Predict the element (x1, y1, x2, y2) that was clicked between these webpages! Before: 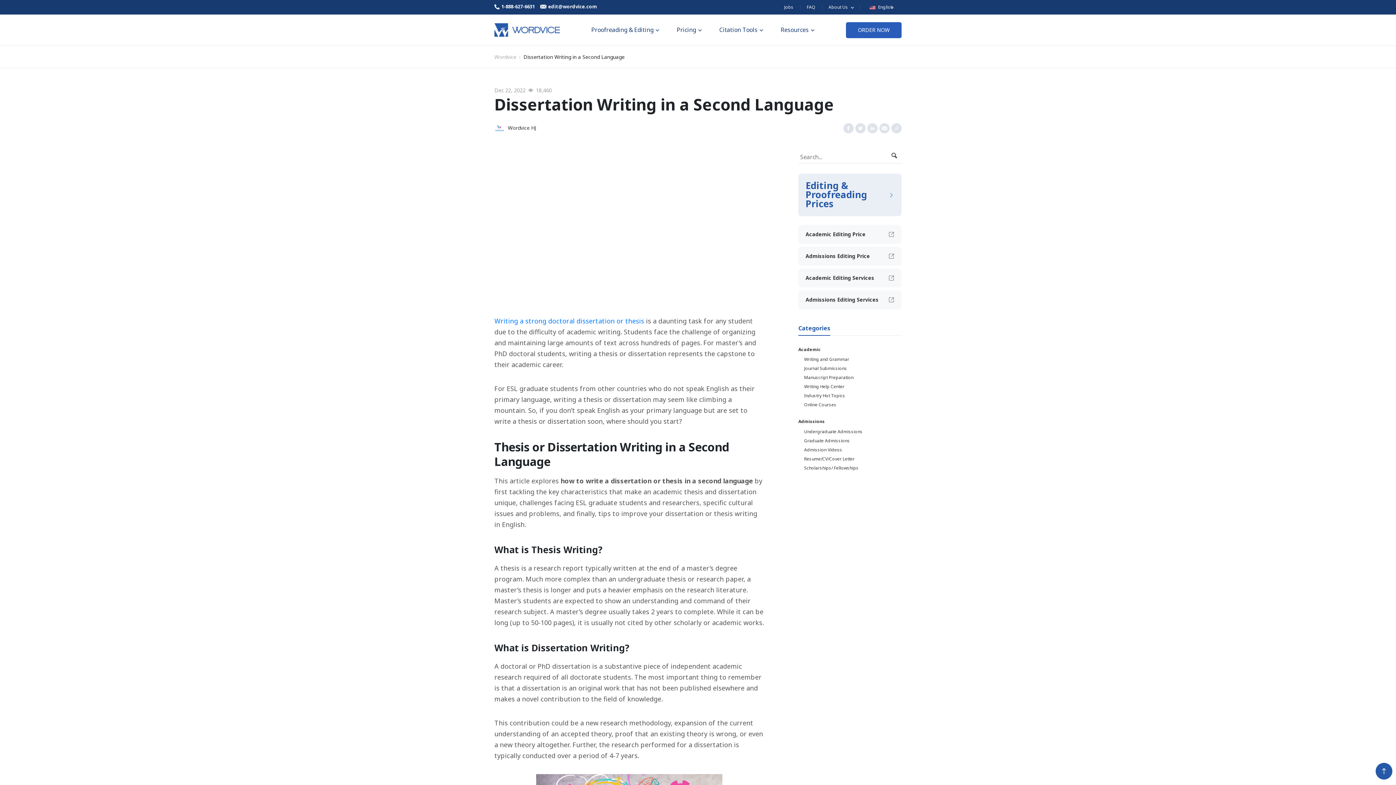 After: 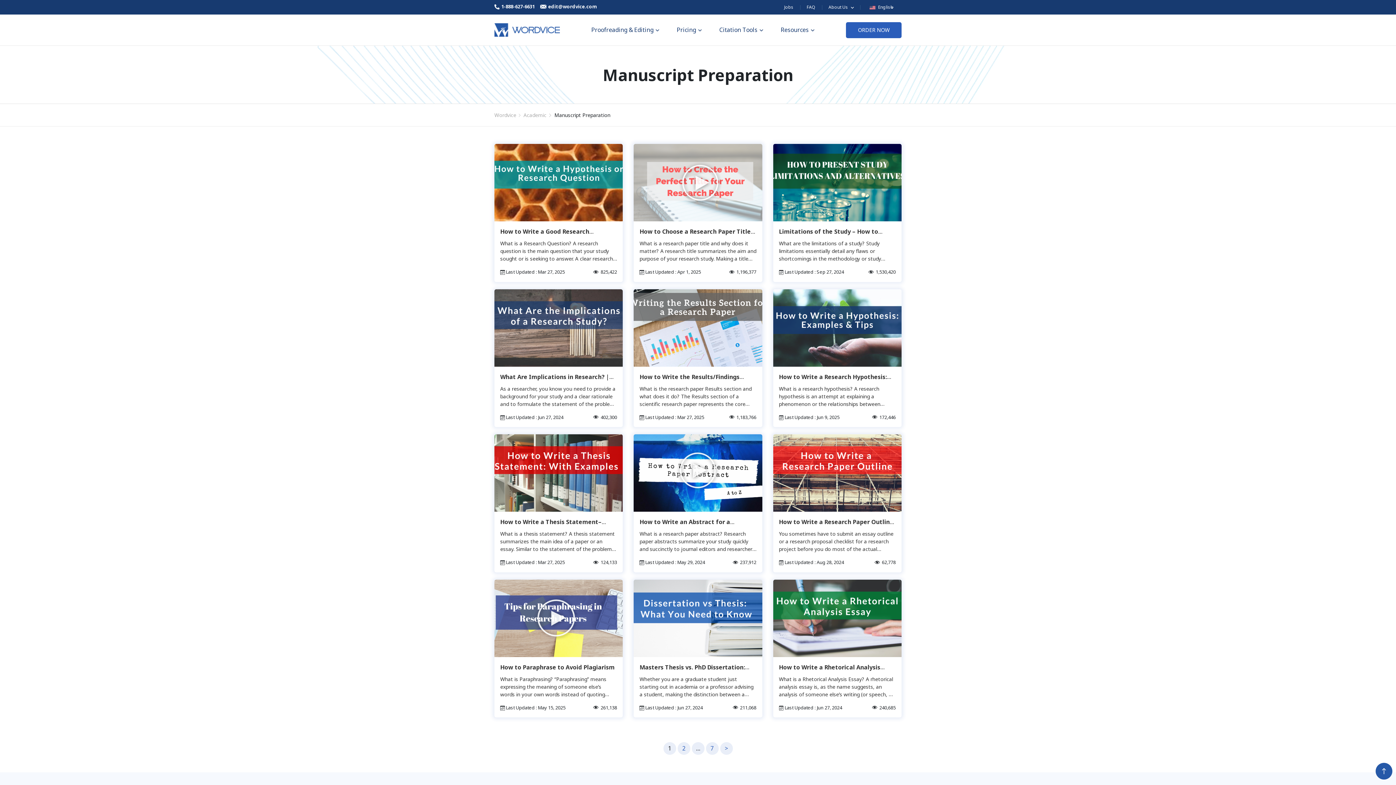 Action: label: Manuscript Preparation bbox: (804, 374, 853, 380)